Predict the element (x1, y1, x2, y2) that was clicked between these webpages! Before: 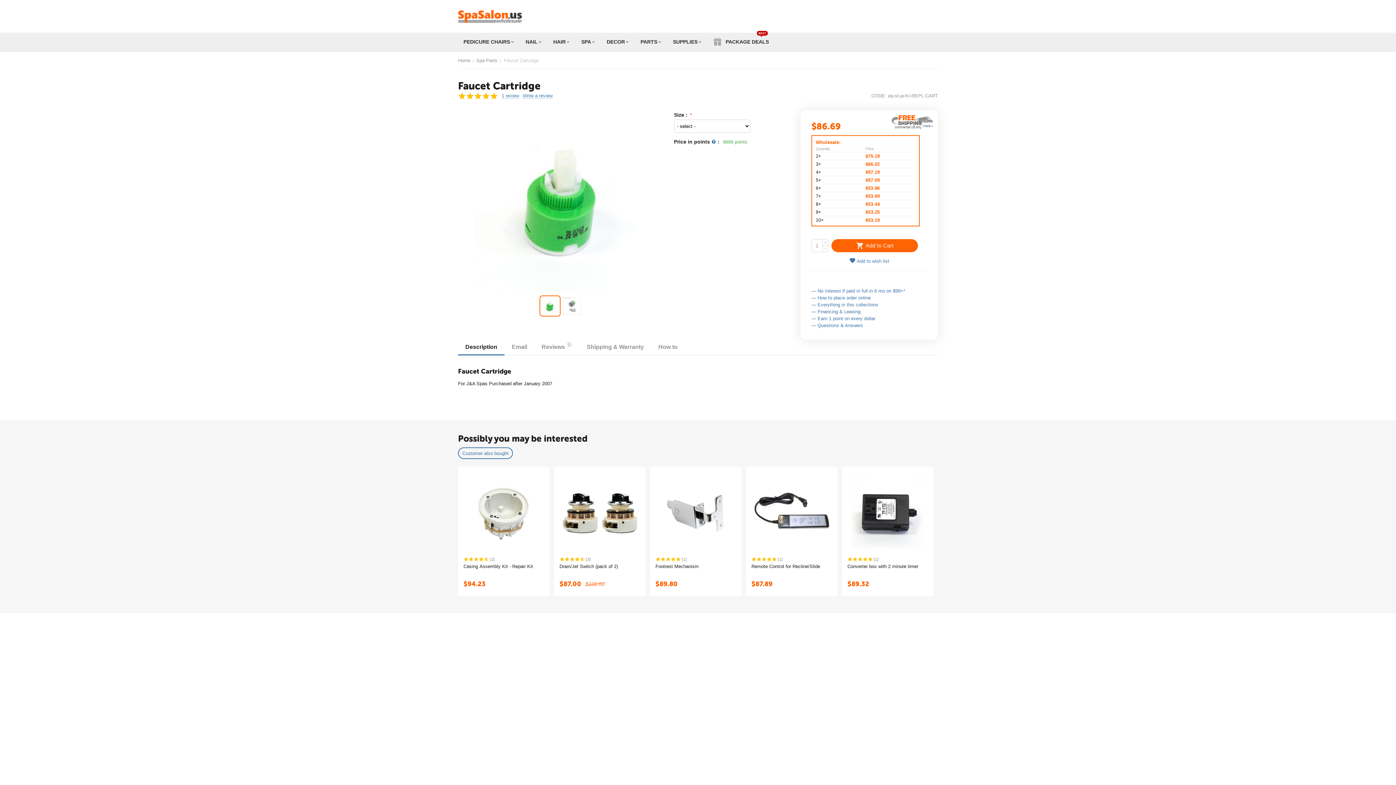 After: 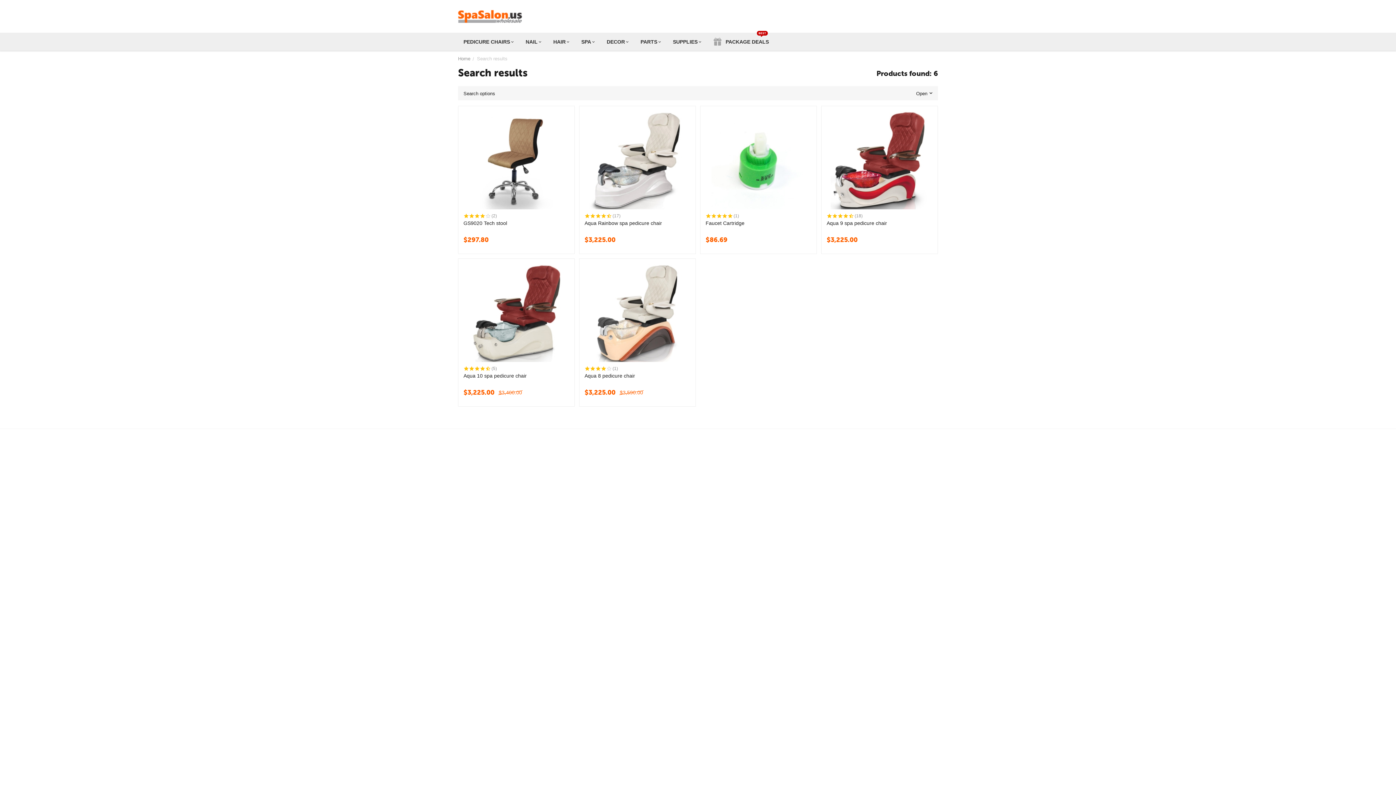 Action: bbox: (811, 302, 878, 307) label: — Everything in this collections